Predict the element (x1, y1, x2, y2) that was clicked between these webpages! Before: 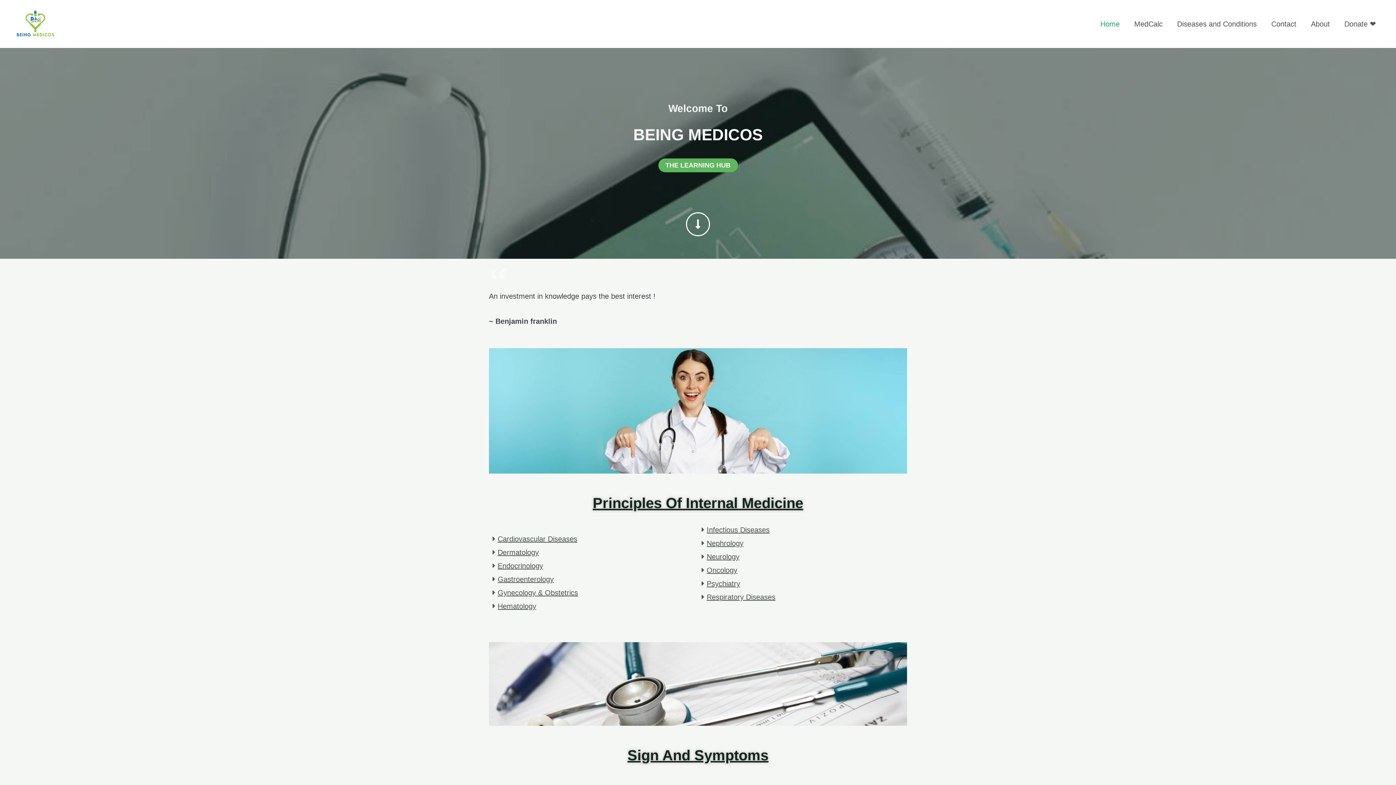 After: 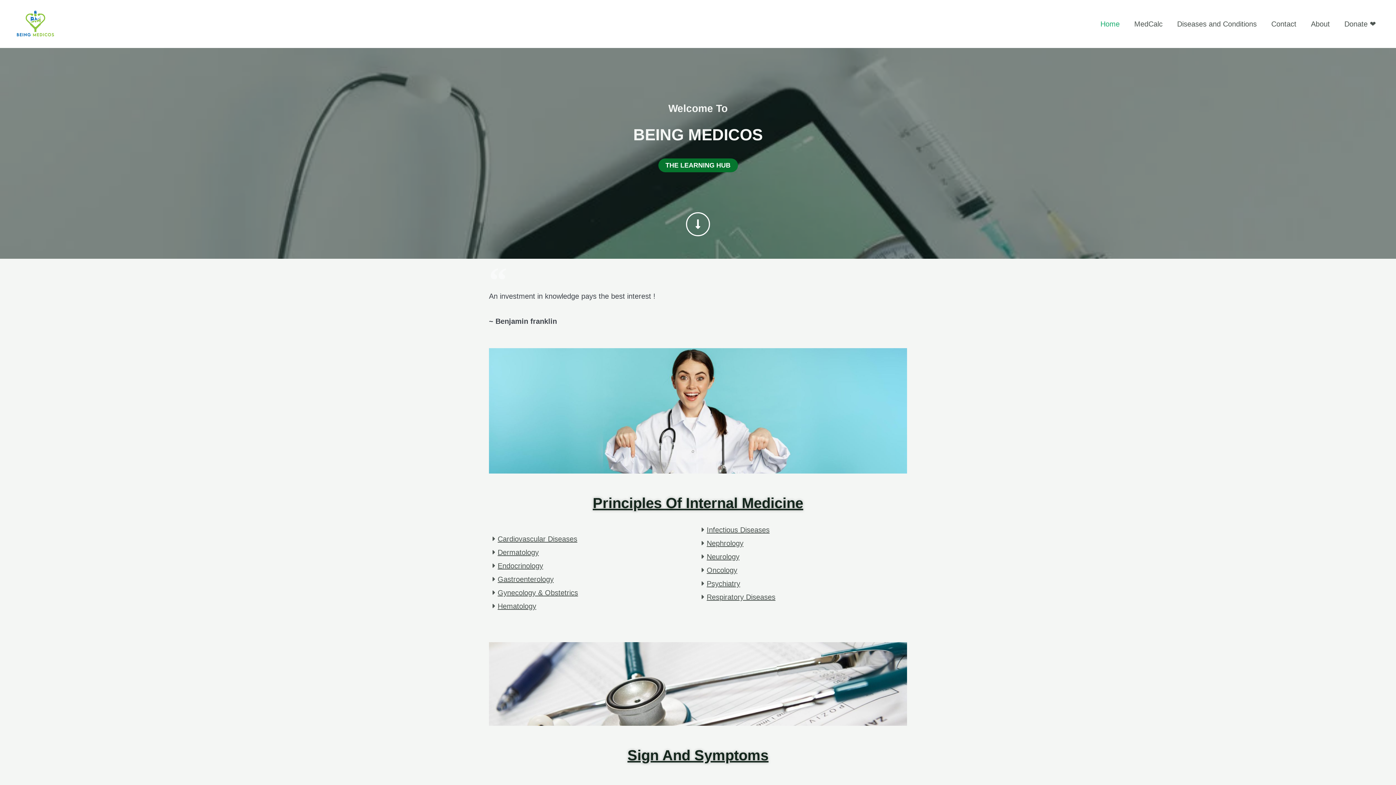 Action: bbox: (658, 158, 738, 172) label: THE LEARNING HUB